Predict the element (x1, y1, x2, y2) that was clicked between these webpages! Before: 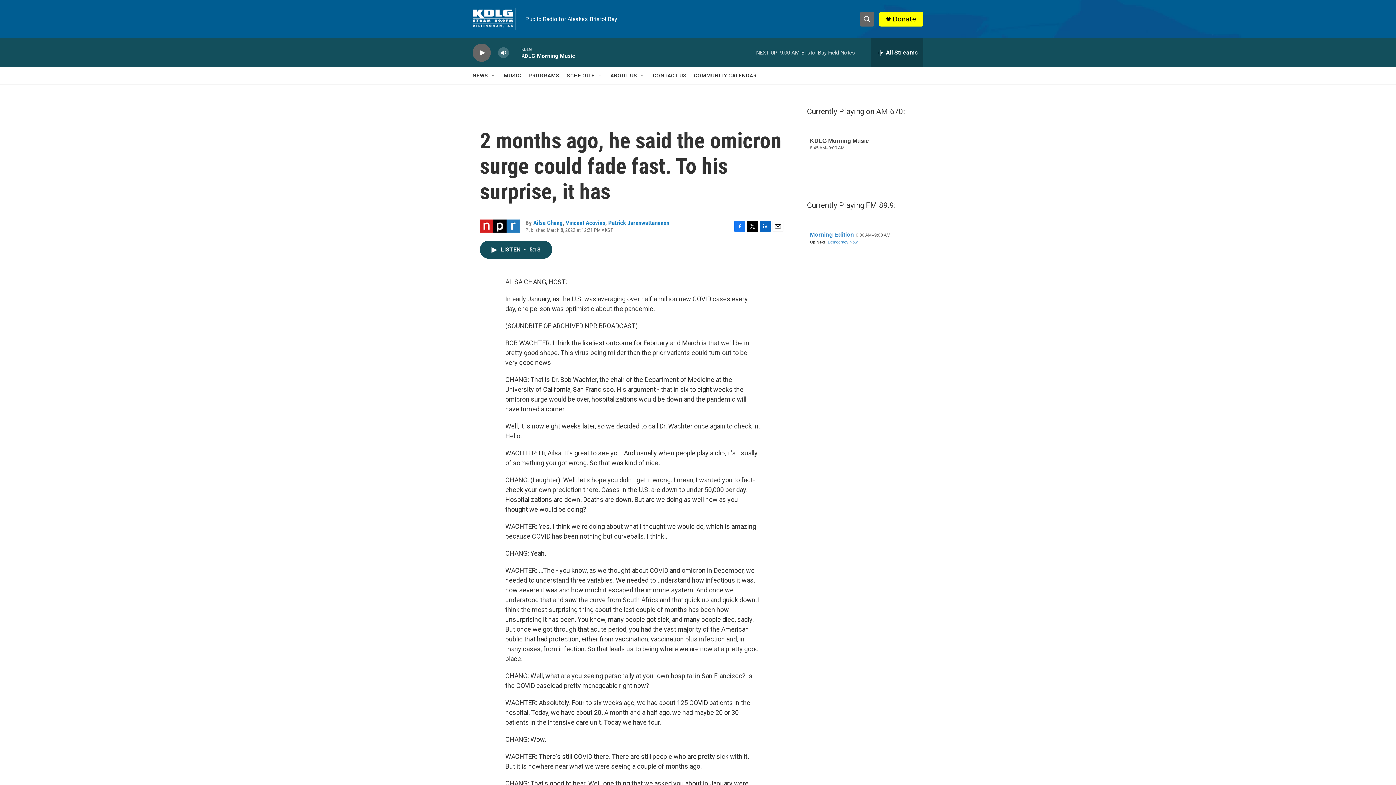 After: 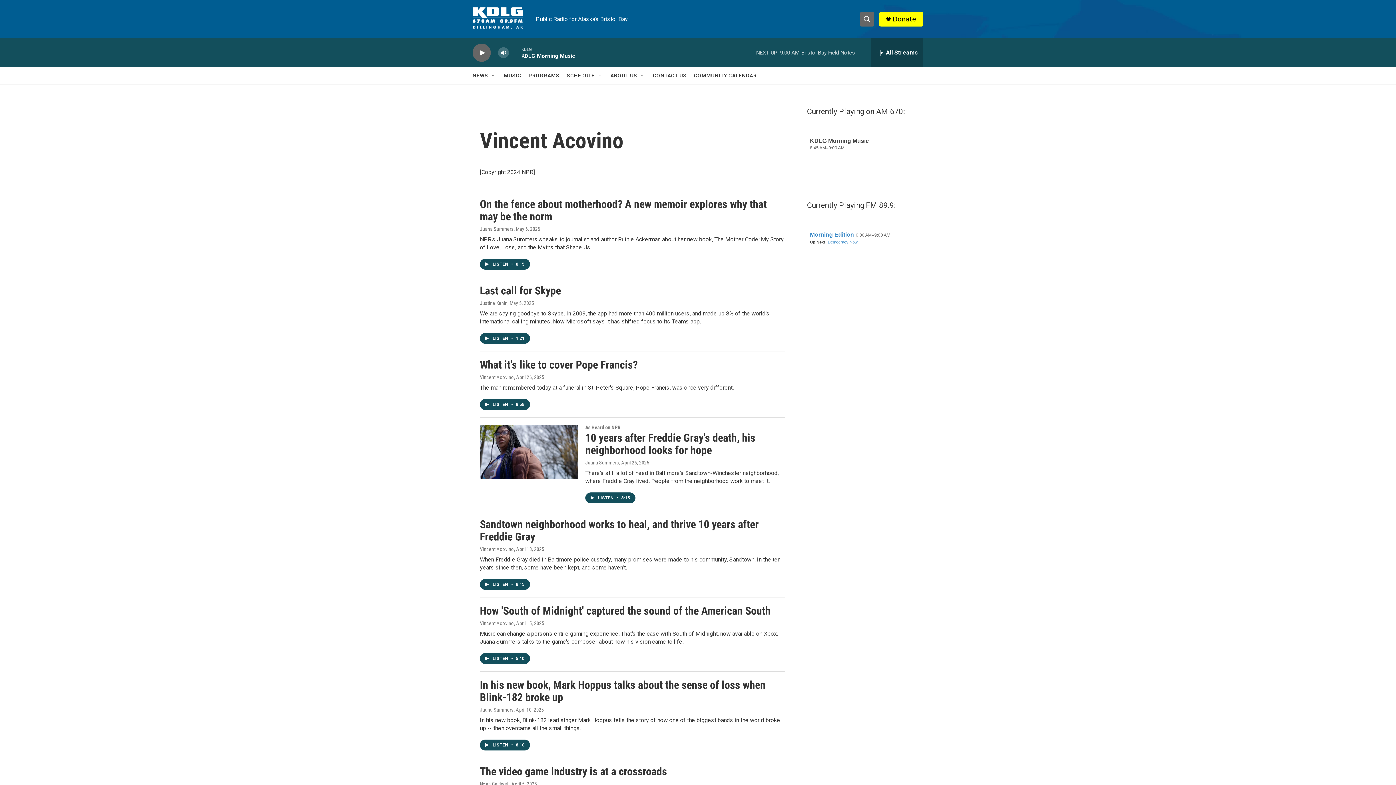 Action: bbox: (565, 219, 605, 226) label: Vincent Acovino